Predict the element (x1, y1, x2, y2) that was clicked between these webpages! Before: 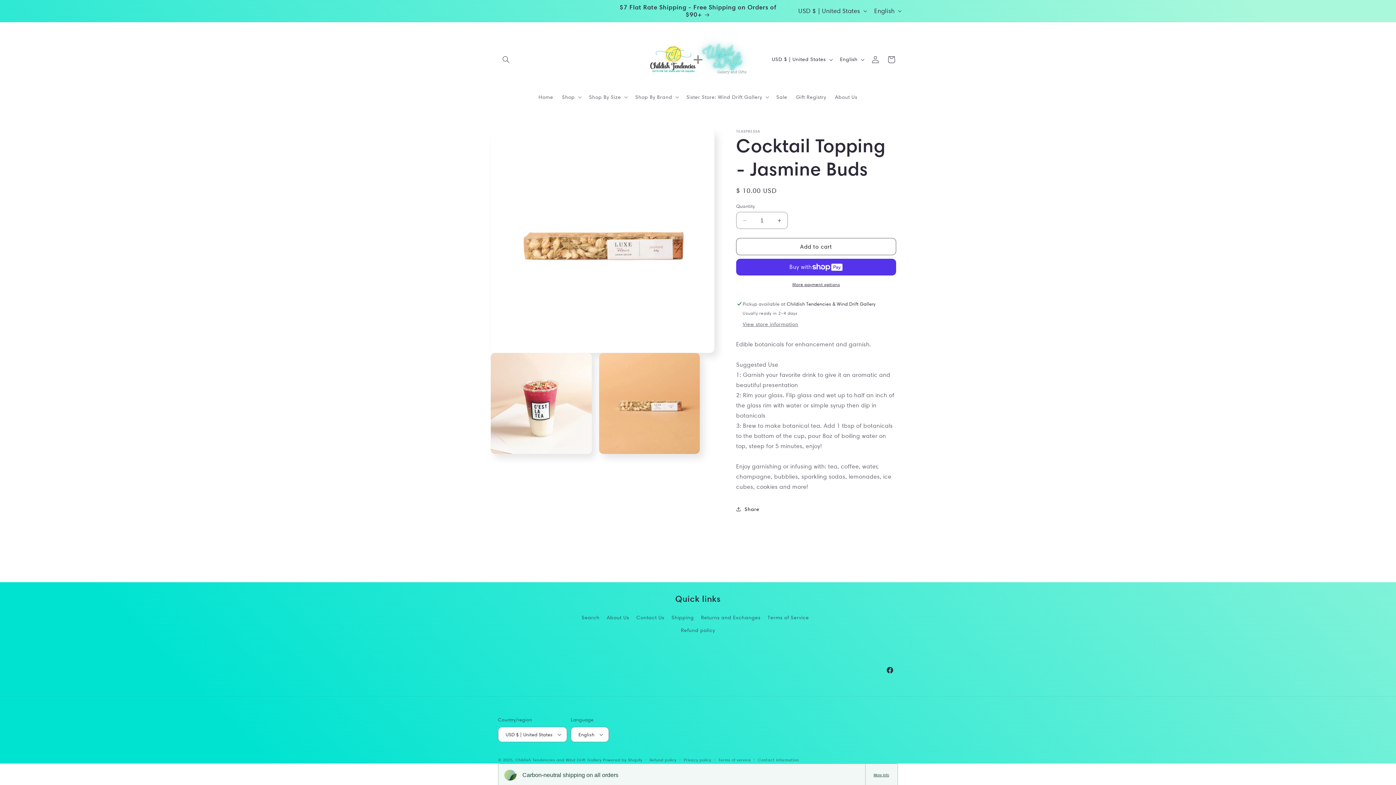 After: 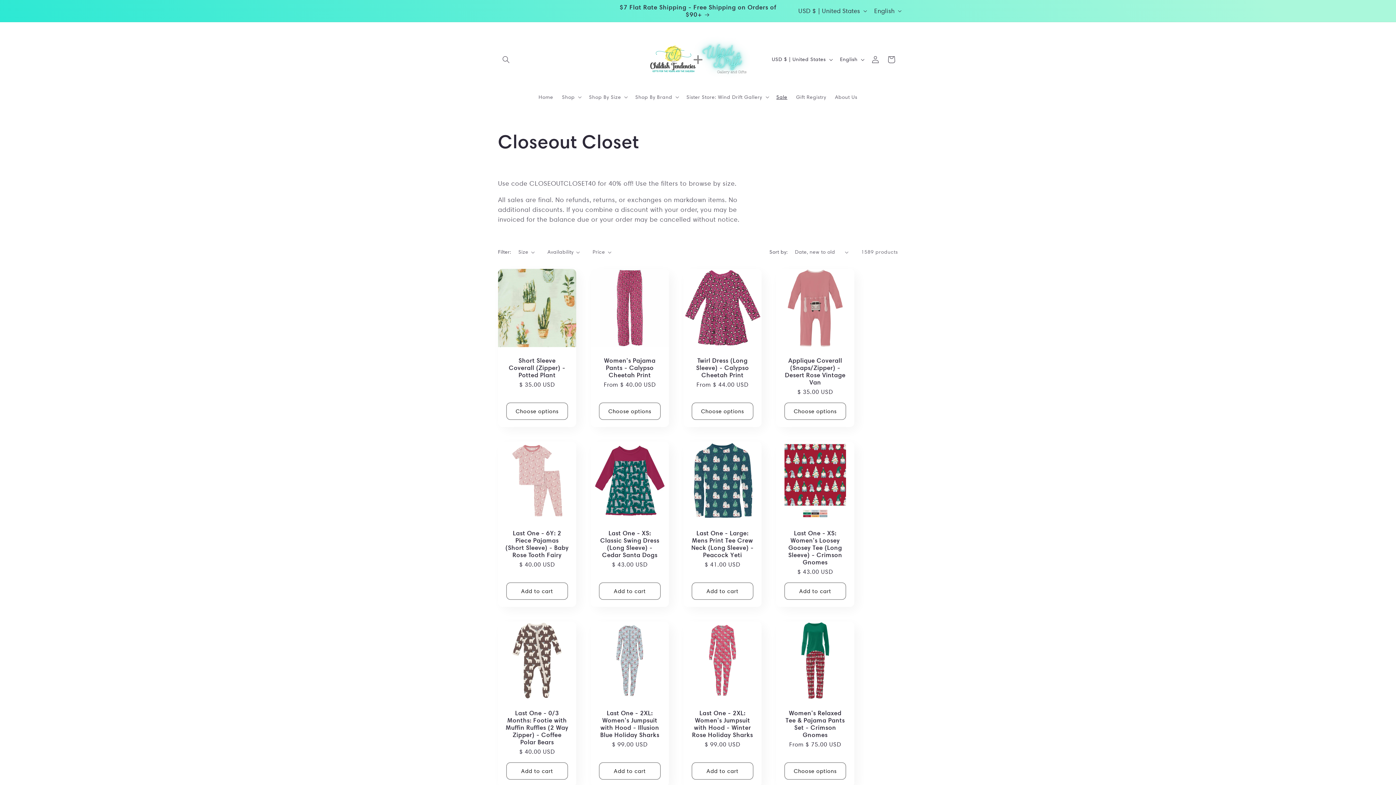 Action: bbox: (772, 89, 791, 104) label: Sale